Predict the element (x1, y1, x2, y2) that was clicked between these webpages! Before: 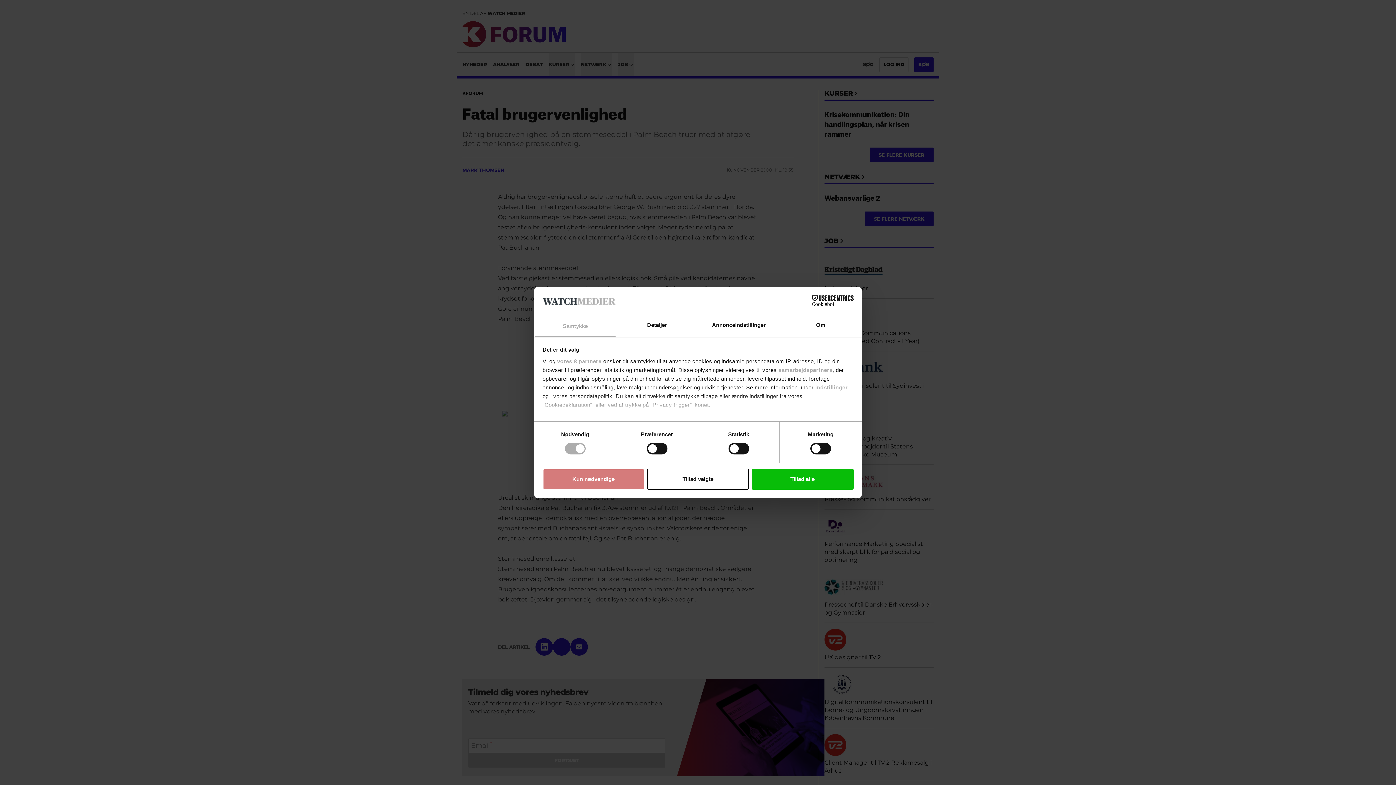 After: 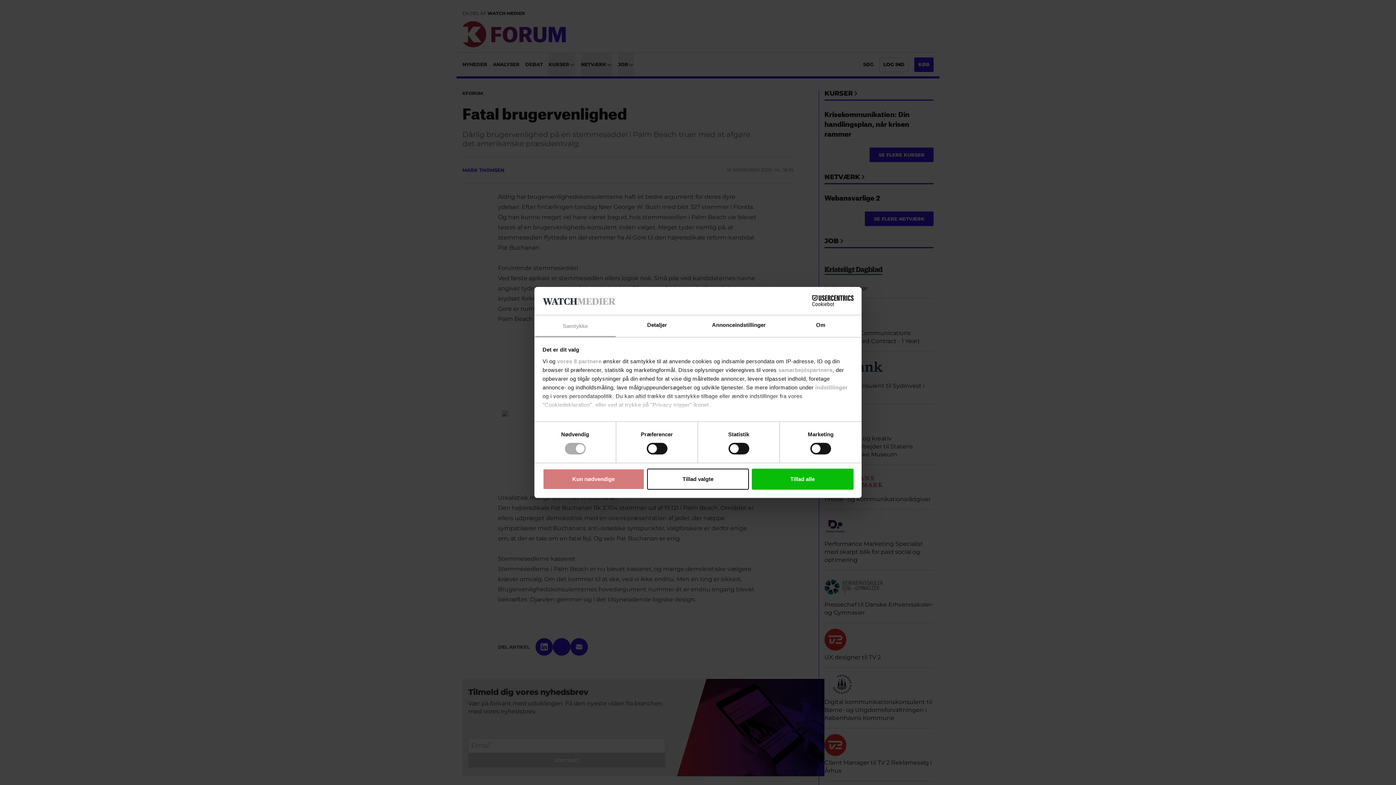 Action: label: Cookiebot - opens in a new window bbox: (790, 295, 853, 306)